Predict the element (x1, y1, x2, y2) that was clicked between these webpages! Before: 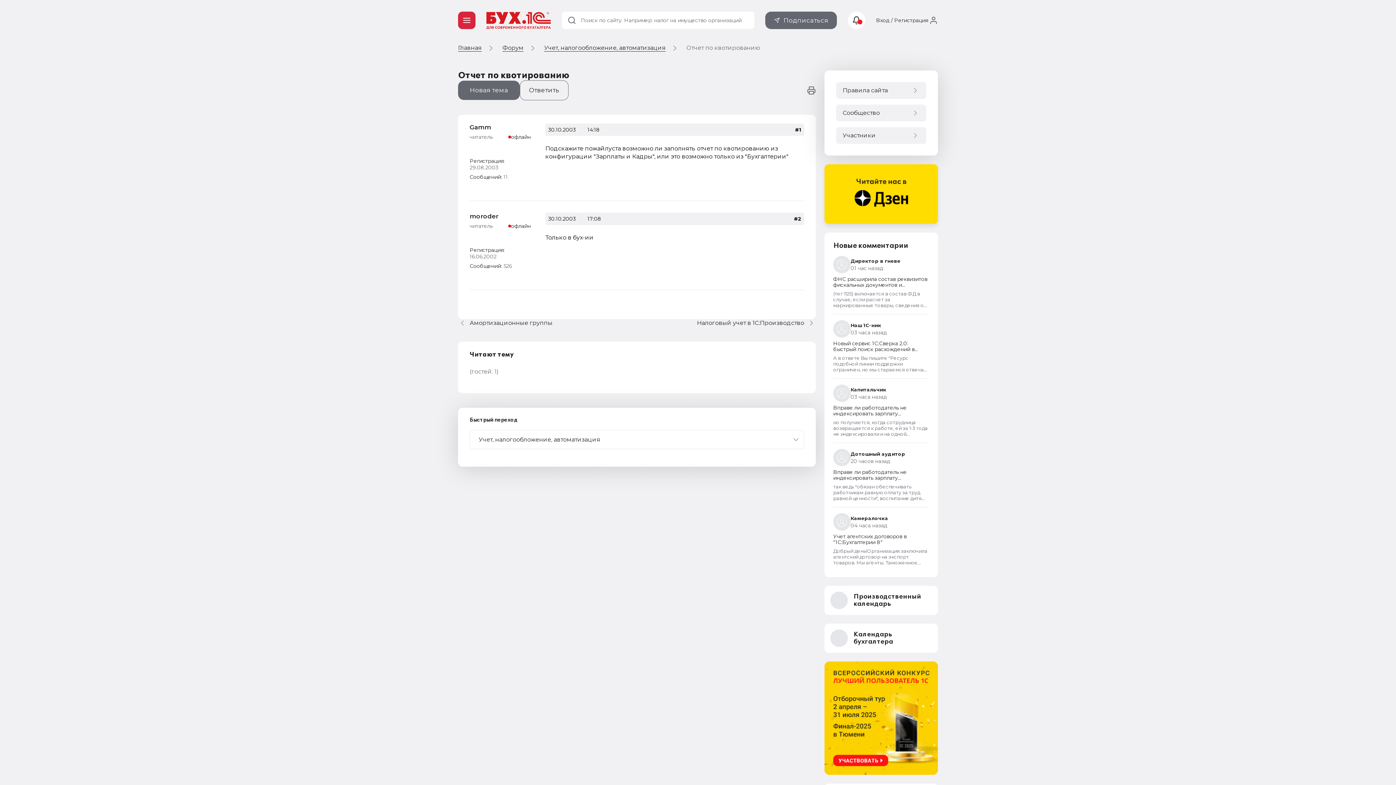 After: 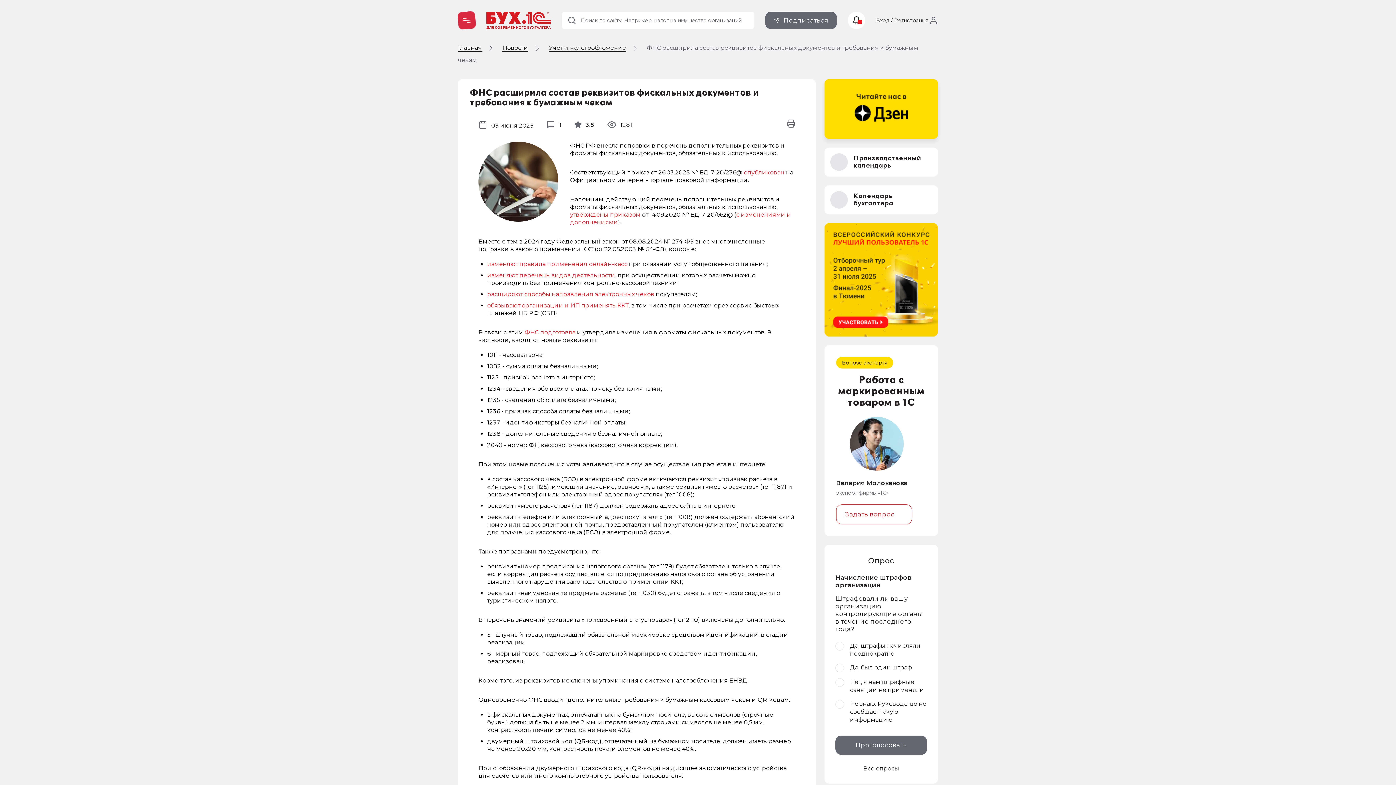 Action: label: ФНС расширила состав реквизитов фискальных документов и требования к бумажным чекам bbox: (833, 276, 927, 294)